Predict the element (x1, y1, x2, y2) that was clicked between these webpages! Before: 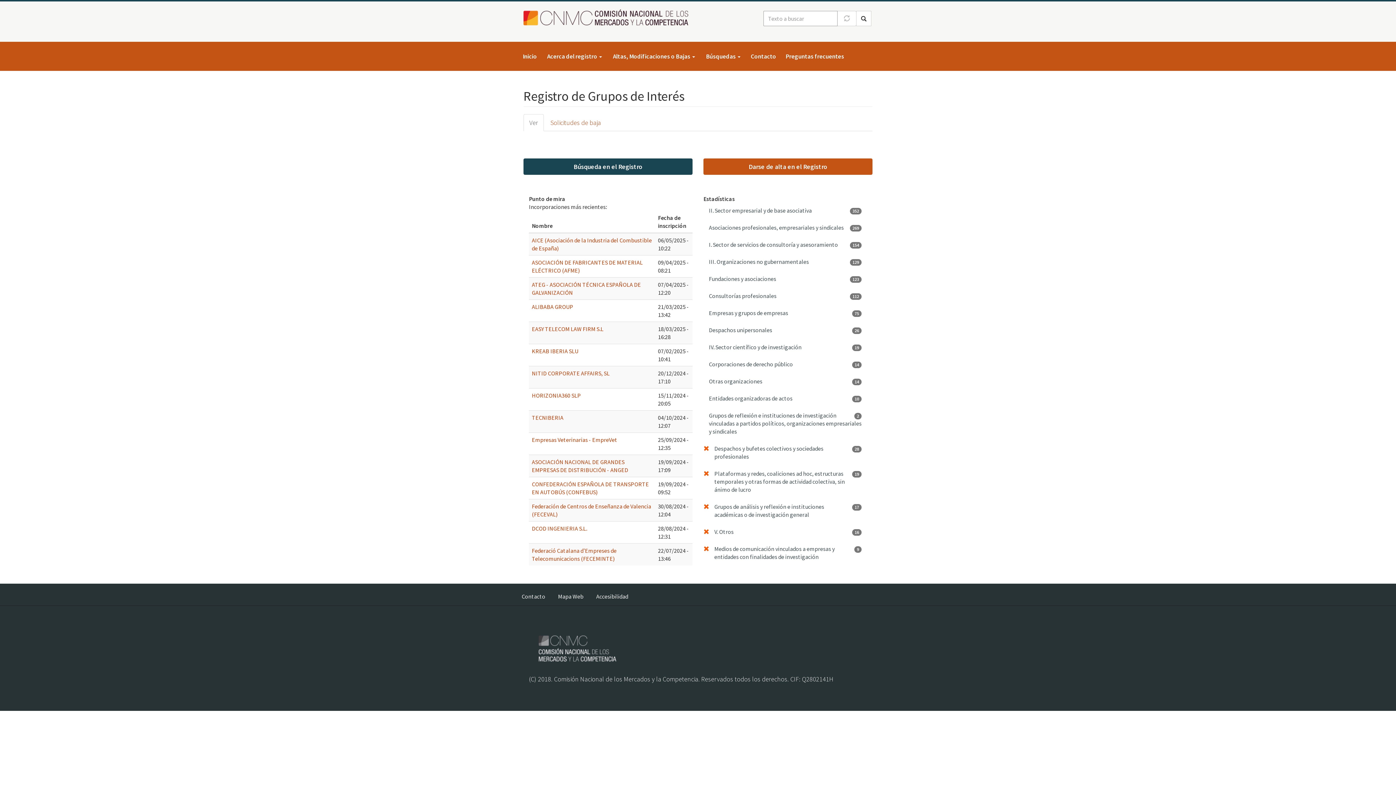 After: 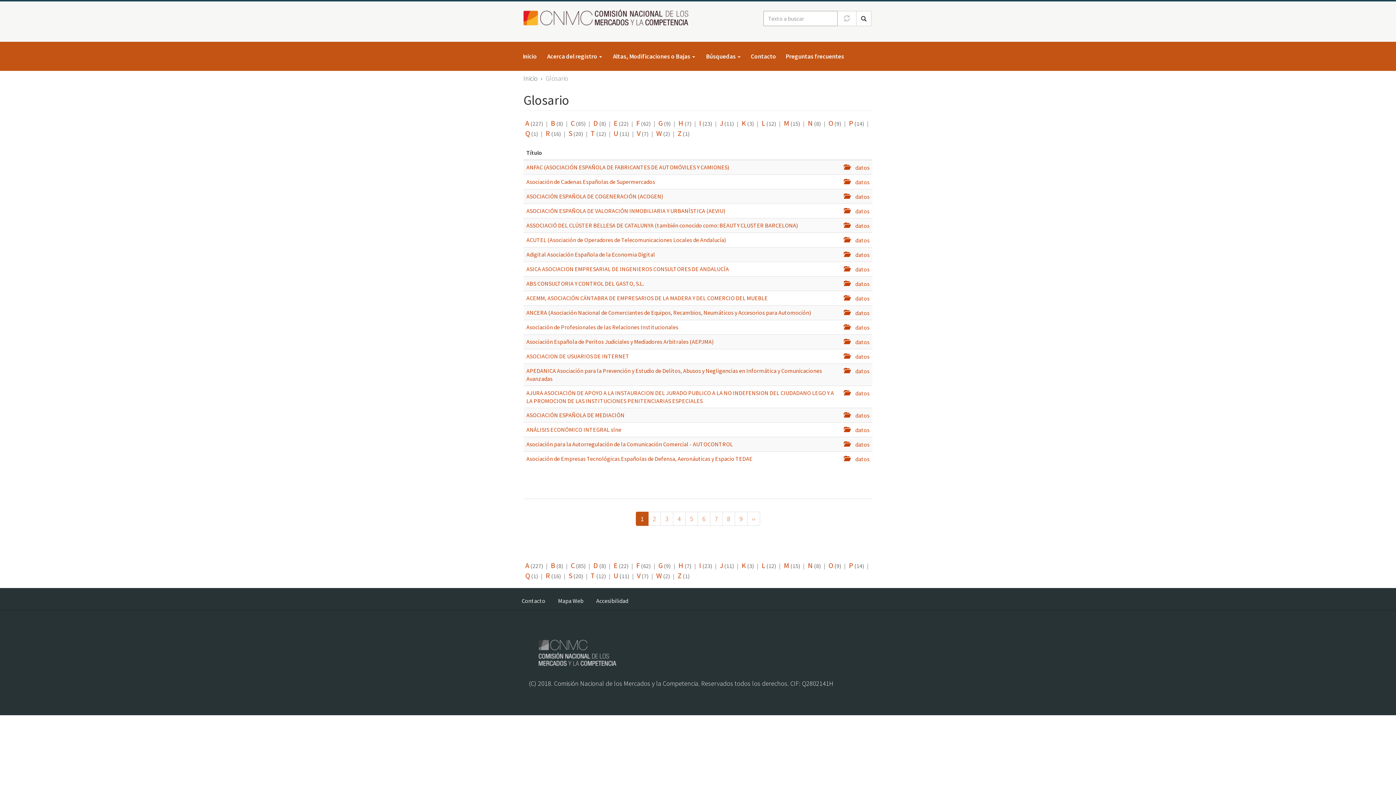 Action: bbox: (523, 158, 692, 174) label: Búsqueda en el Registro